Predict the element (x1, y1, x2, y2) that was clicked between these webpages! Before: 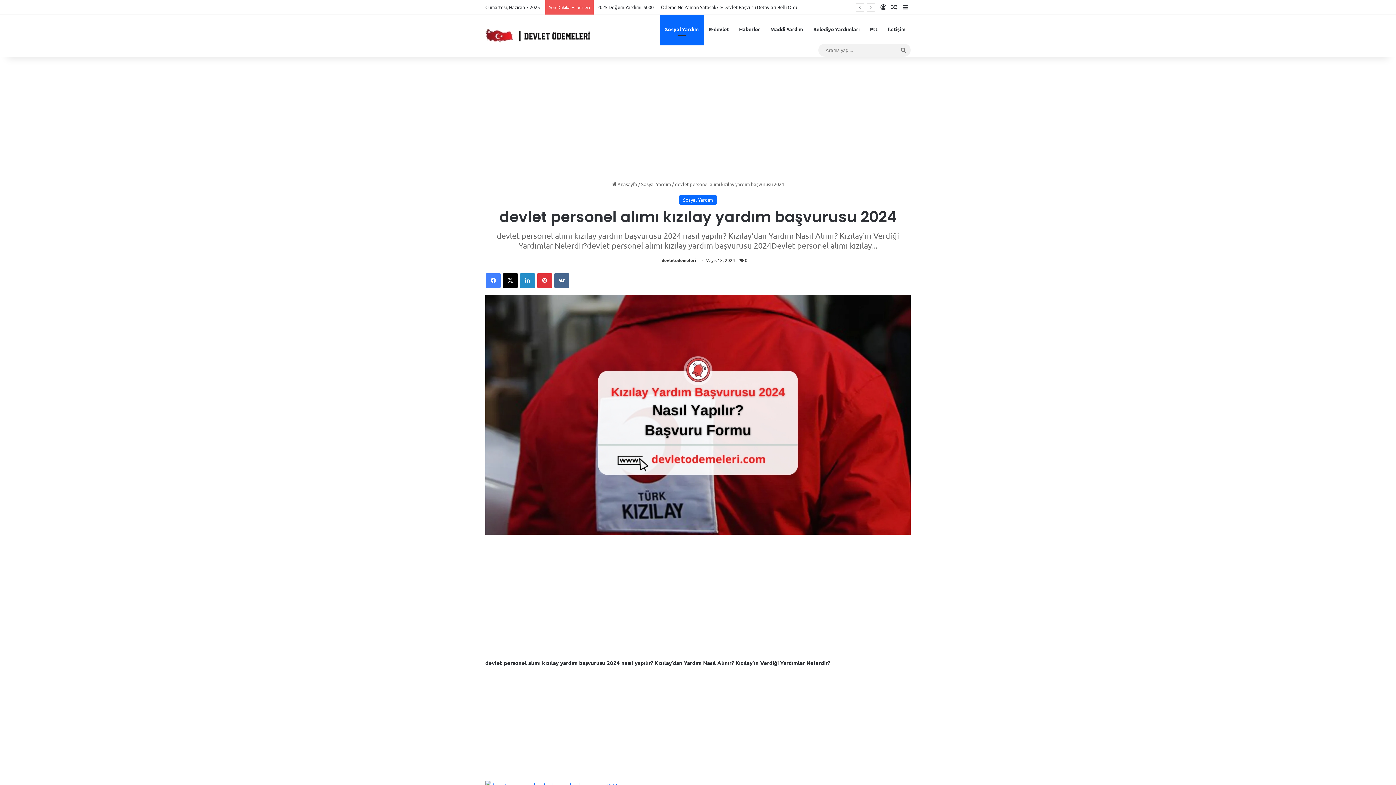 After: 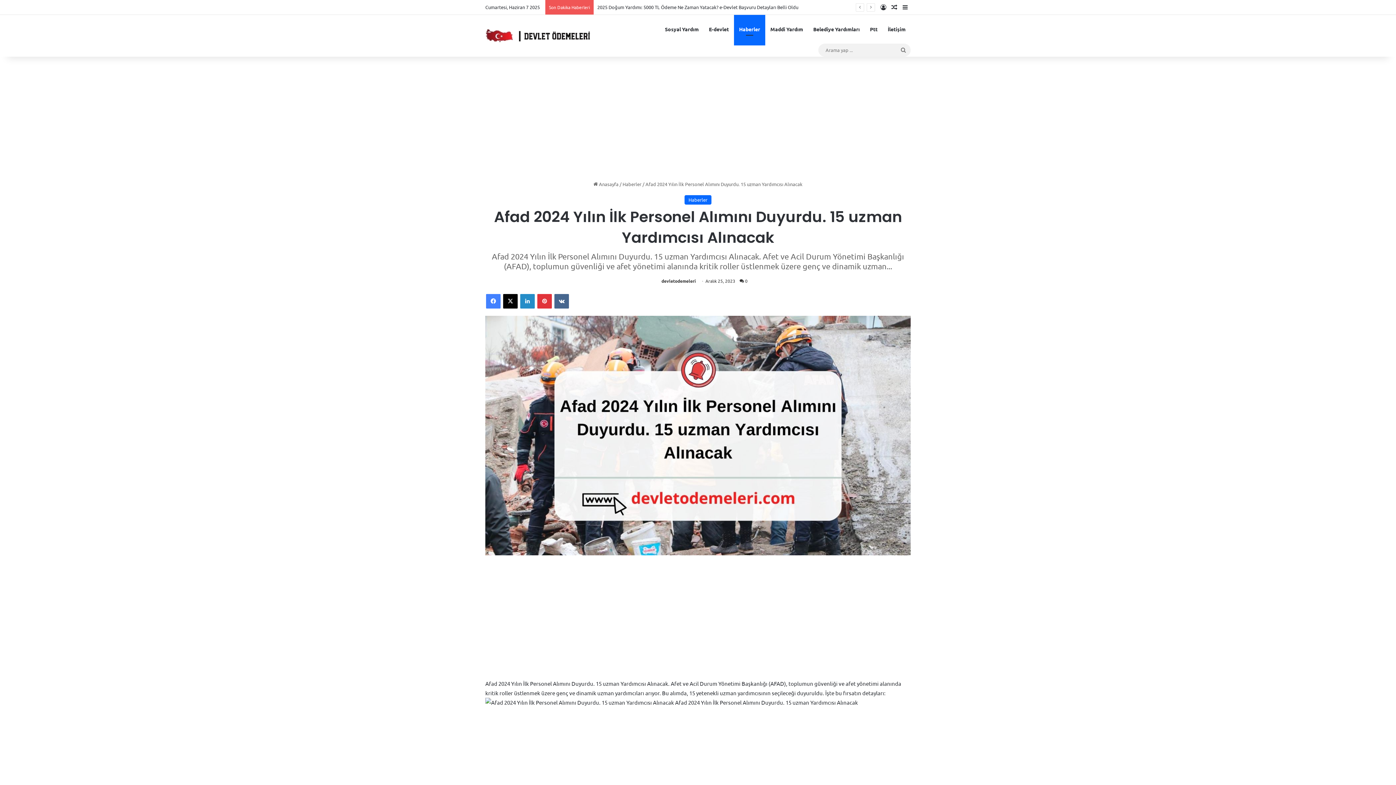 Action: bbox: (889, 0, 900, 14) label: Rastgele Makale